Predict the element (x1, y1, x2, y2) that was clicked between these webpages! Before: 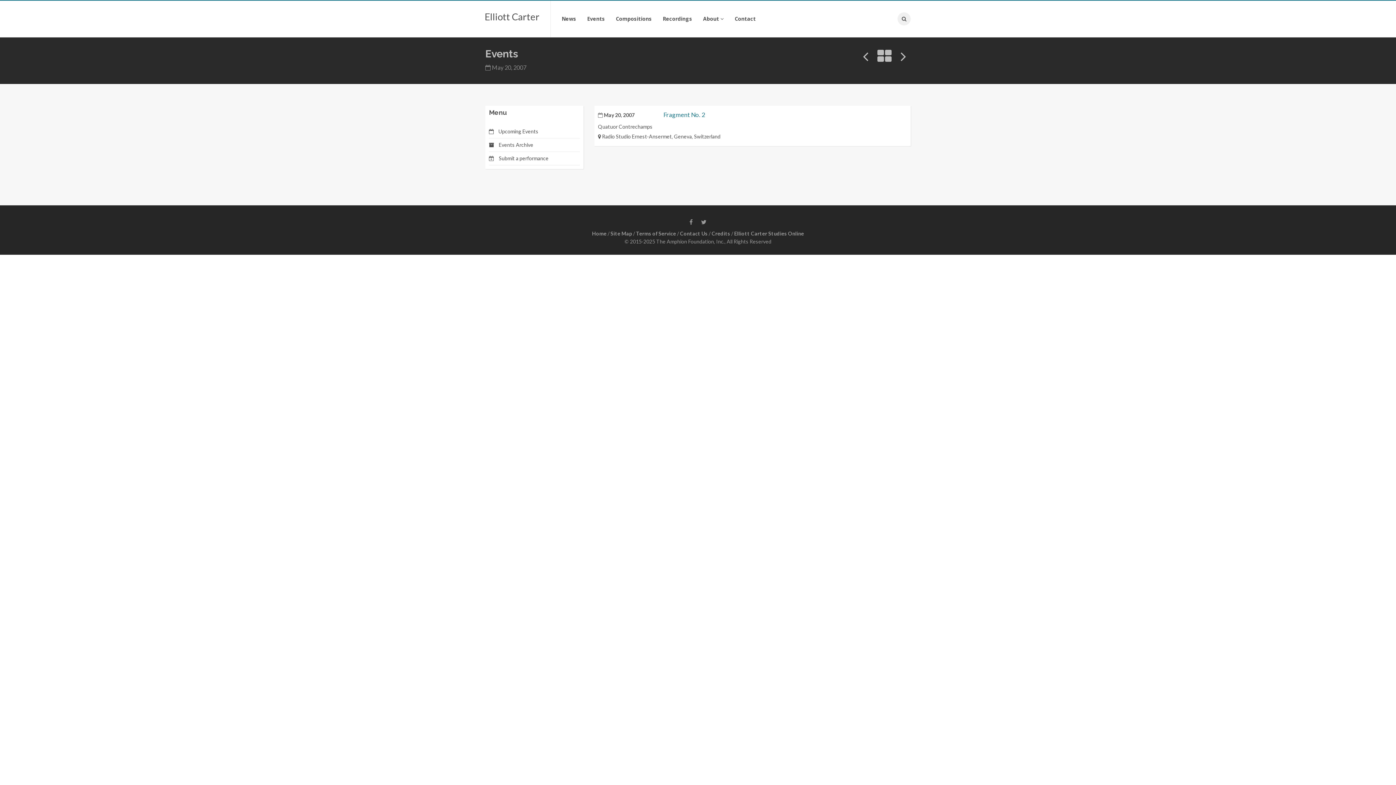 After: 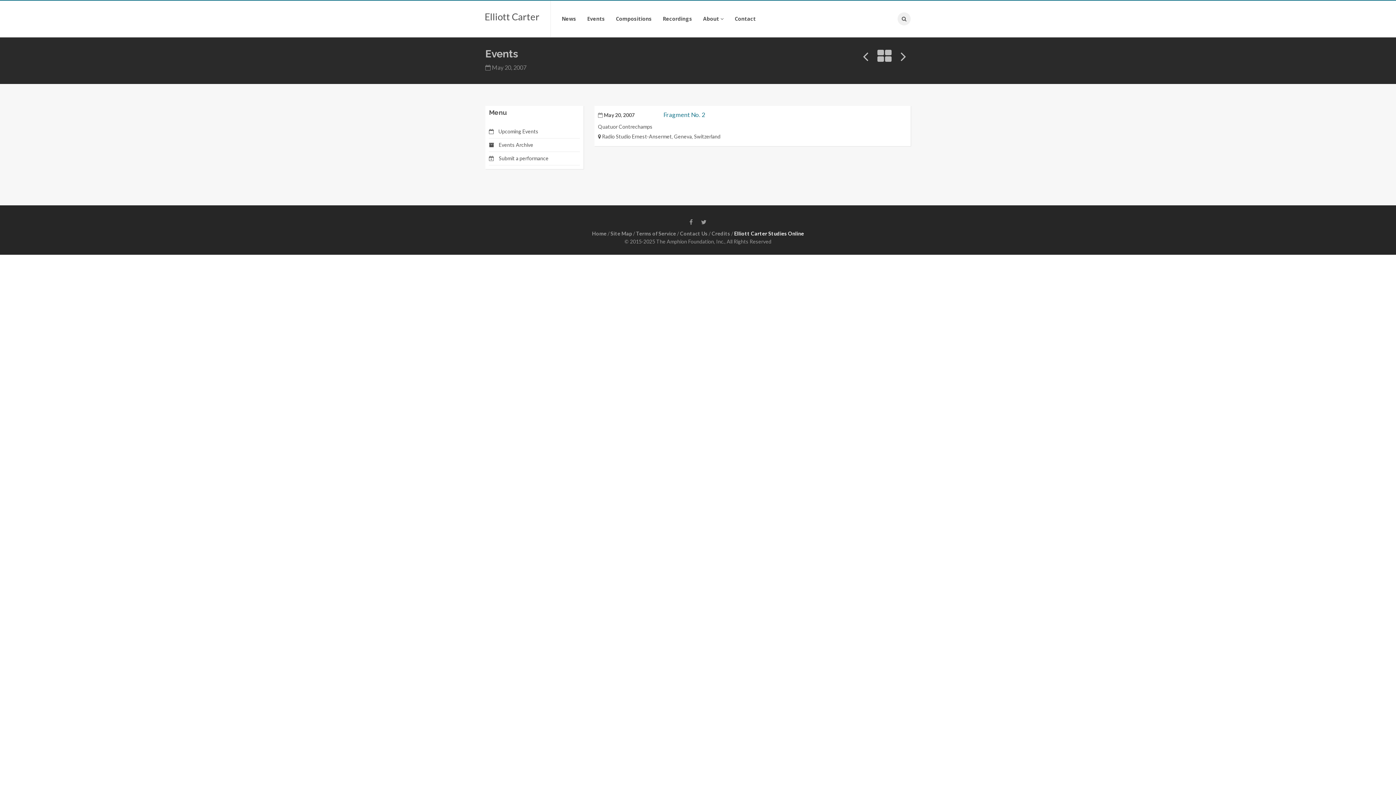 Action: label: Elliott Carter Studies Online bbox: (734, 230, 804, 236)